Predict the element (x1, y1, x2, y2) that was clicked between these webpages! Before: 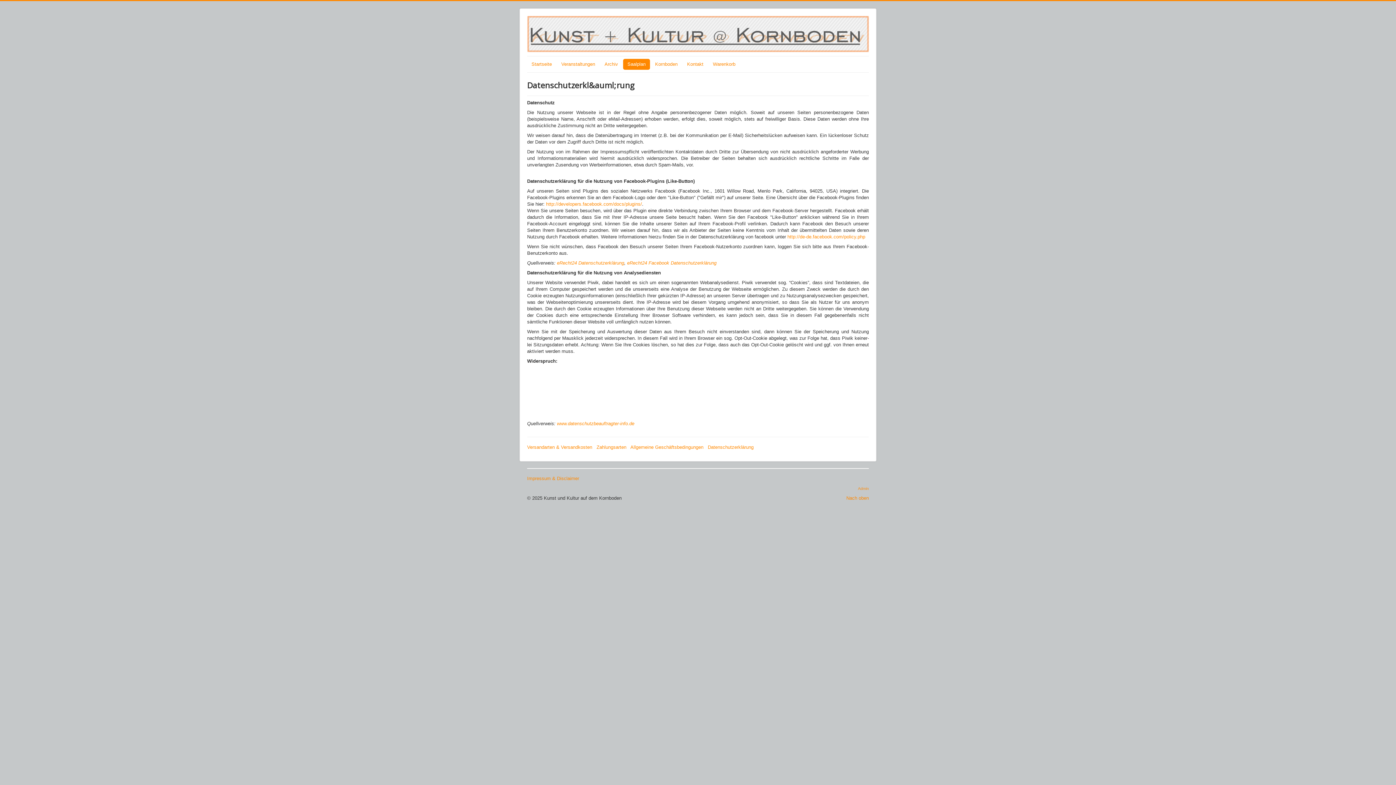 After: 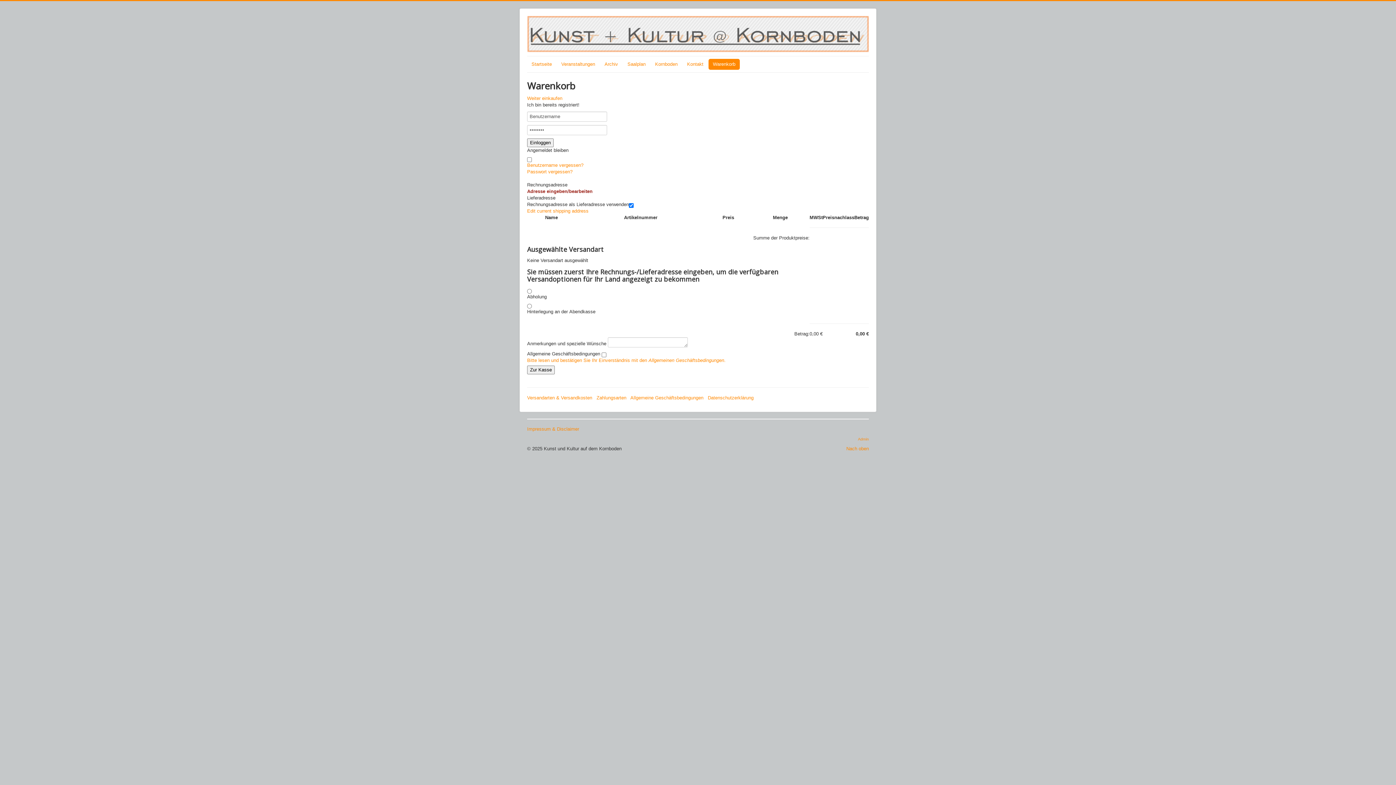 Action: label: Warenkorb bbox: (708, 58, 740, 69)